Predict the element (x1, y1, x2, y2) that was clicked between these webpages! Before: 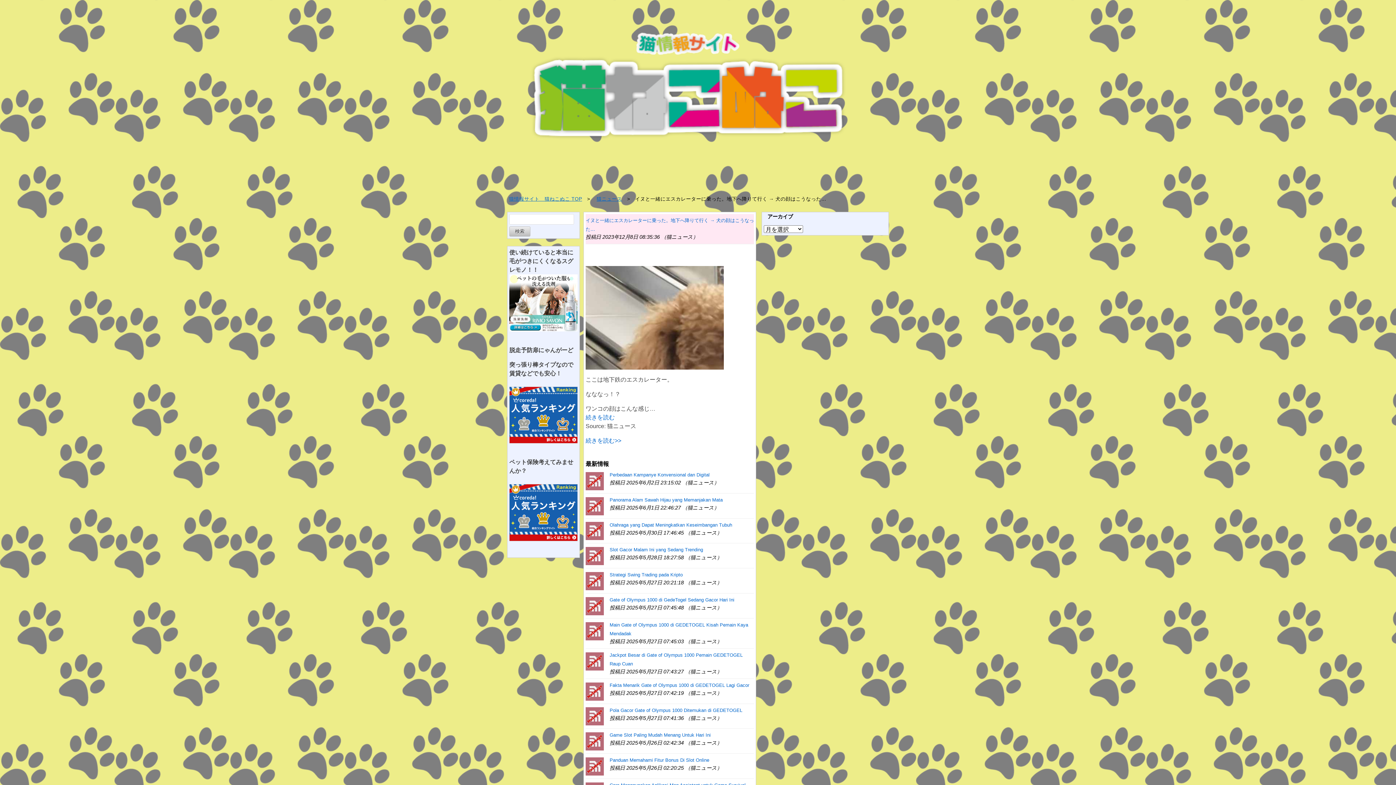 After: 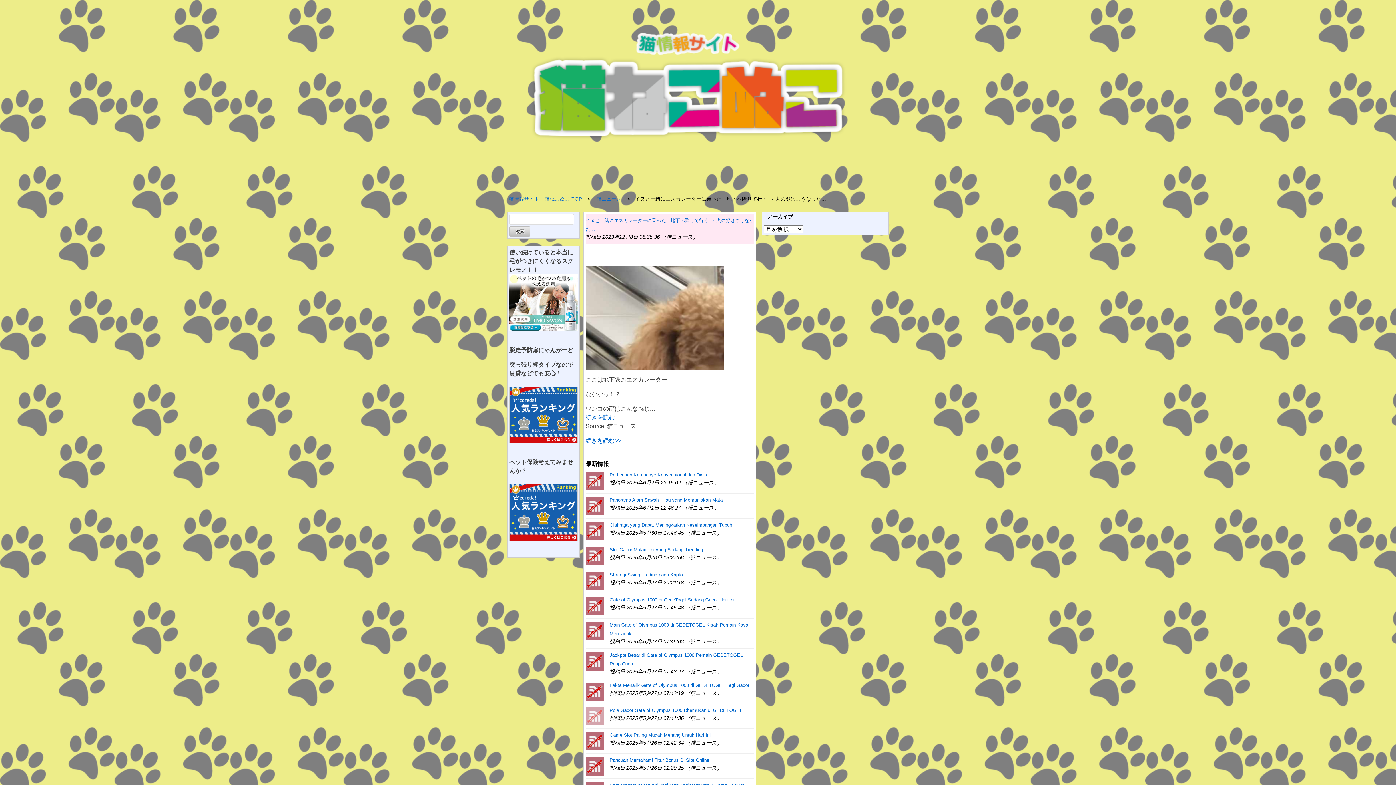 Action: bbox: (585, 713, 604, 719)